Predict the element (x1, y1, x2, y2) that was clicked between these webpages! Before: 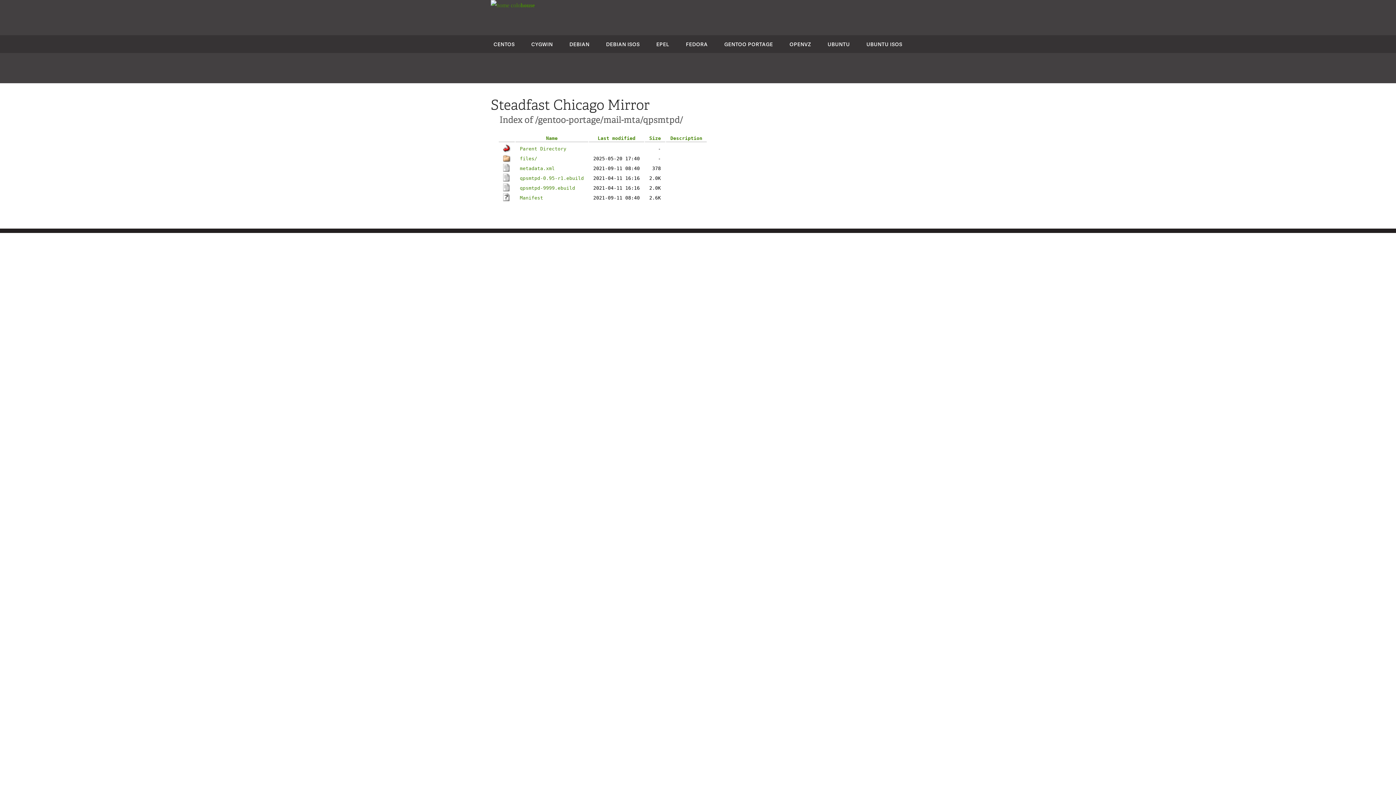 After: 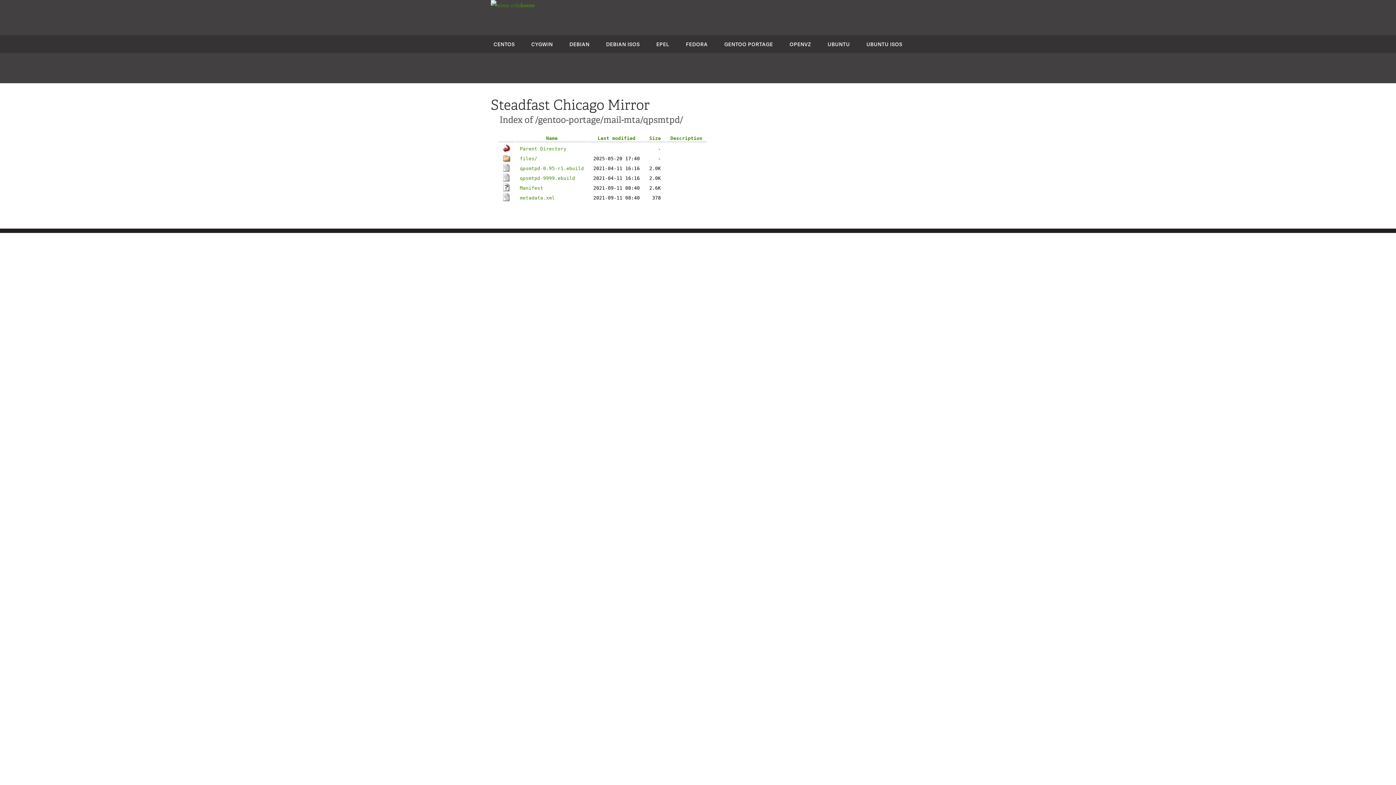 Action: bbox: (597, 135, 635, 141) label: Last modified